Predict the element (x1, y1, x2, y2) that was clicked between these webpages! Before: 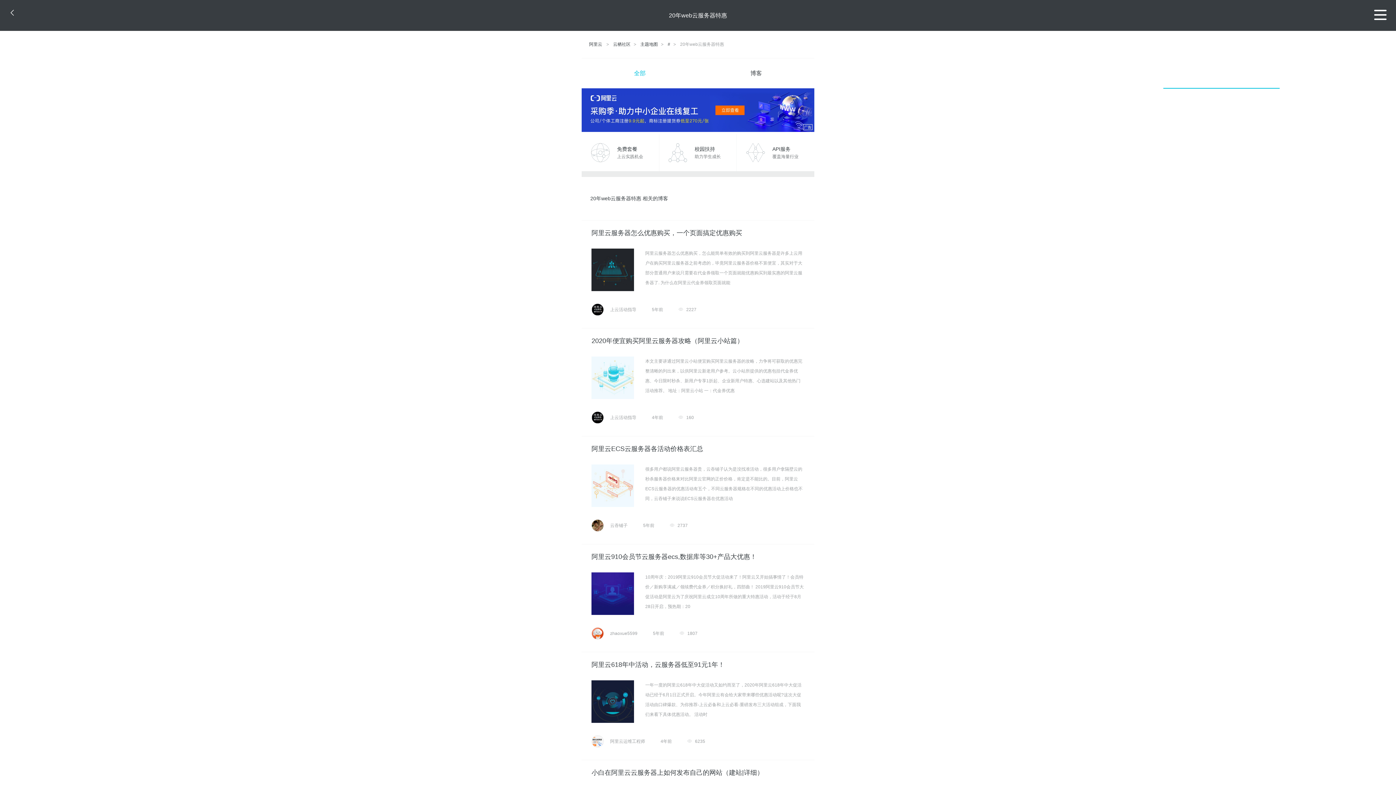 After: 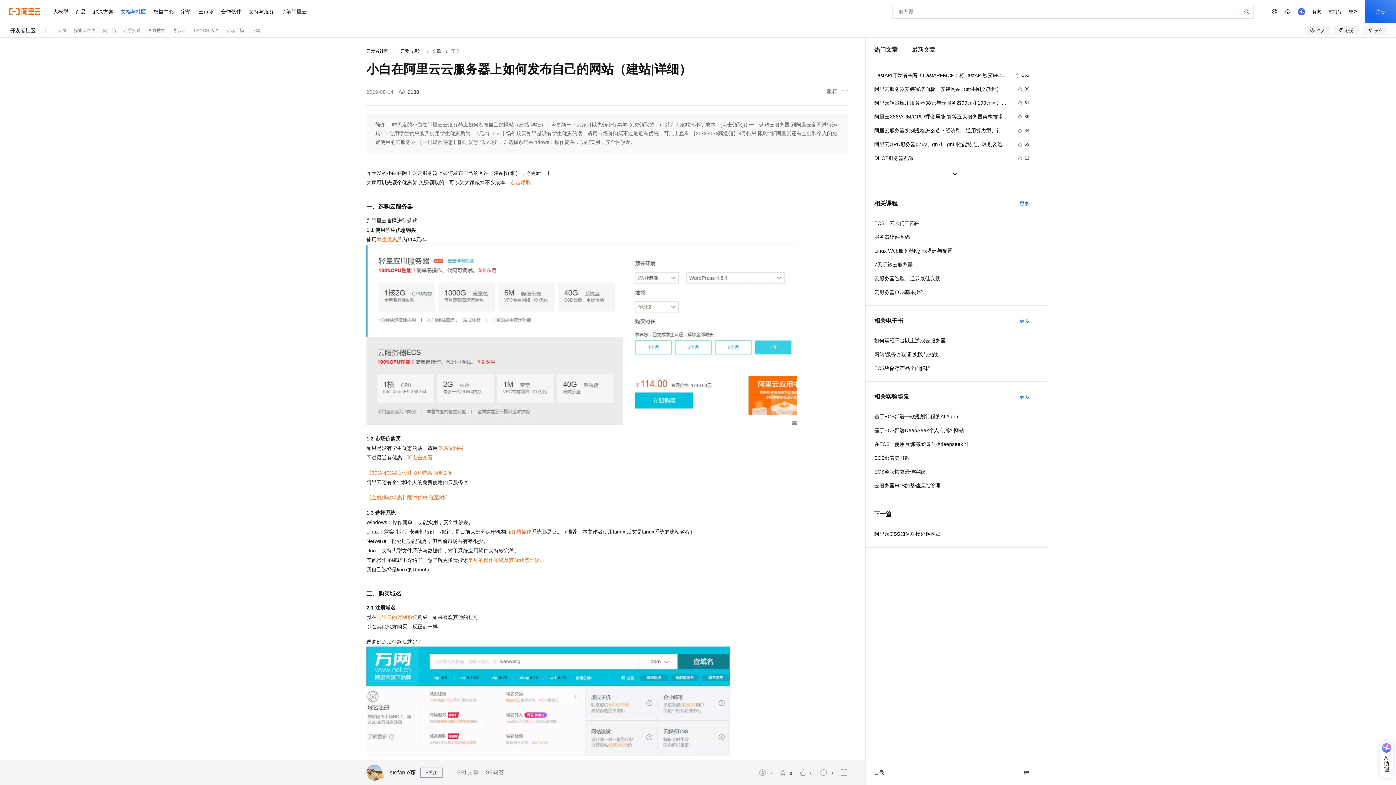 Action: bbox: (591, 769, 763, 776) label: 小白在阿里云云服务器上如何发布自己的网站（建站|详细）